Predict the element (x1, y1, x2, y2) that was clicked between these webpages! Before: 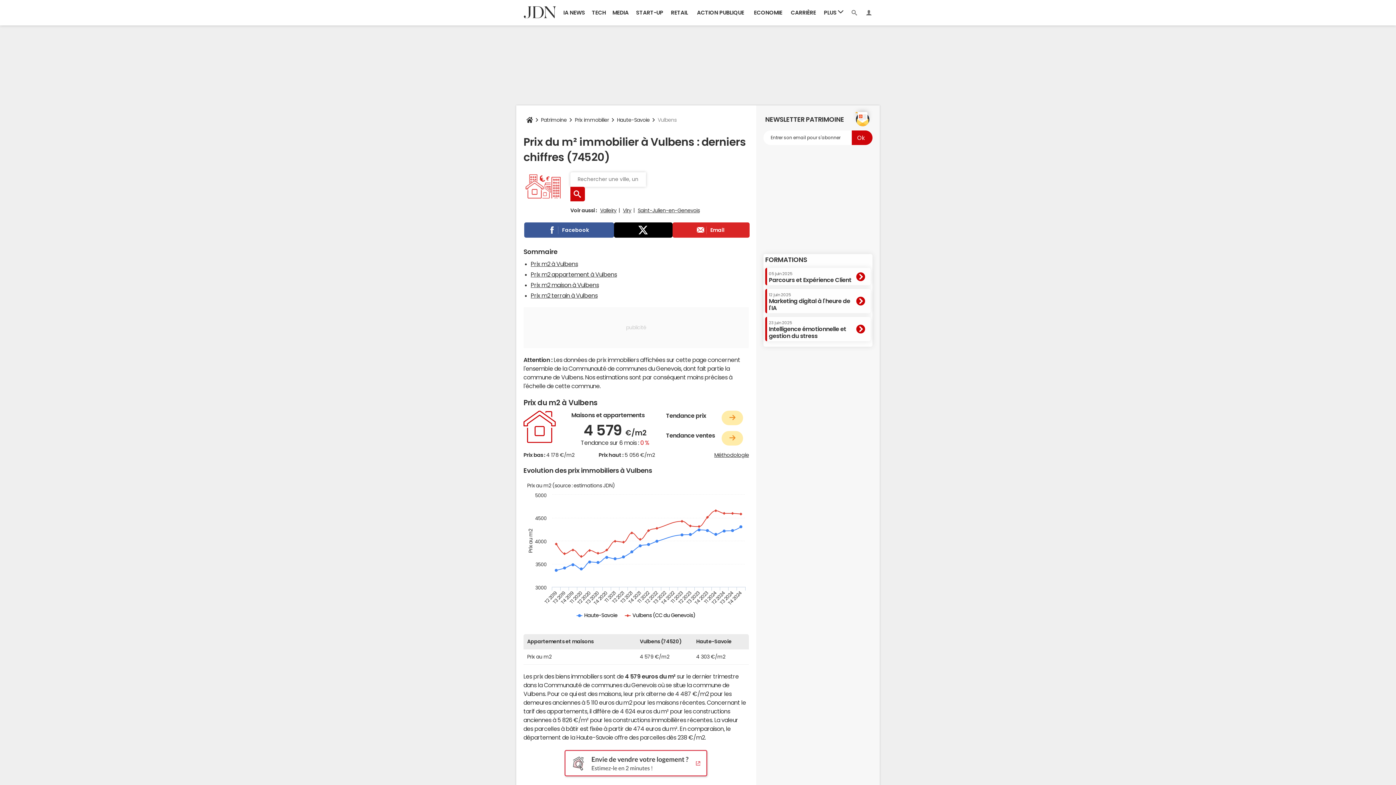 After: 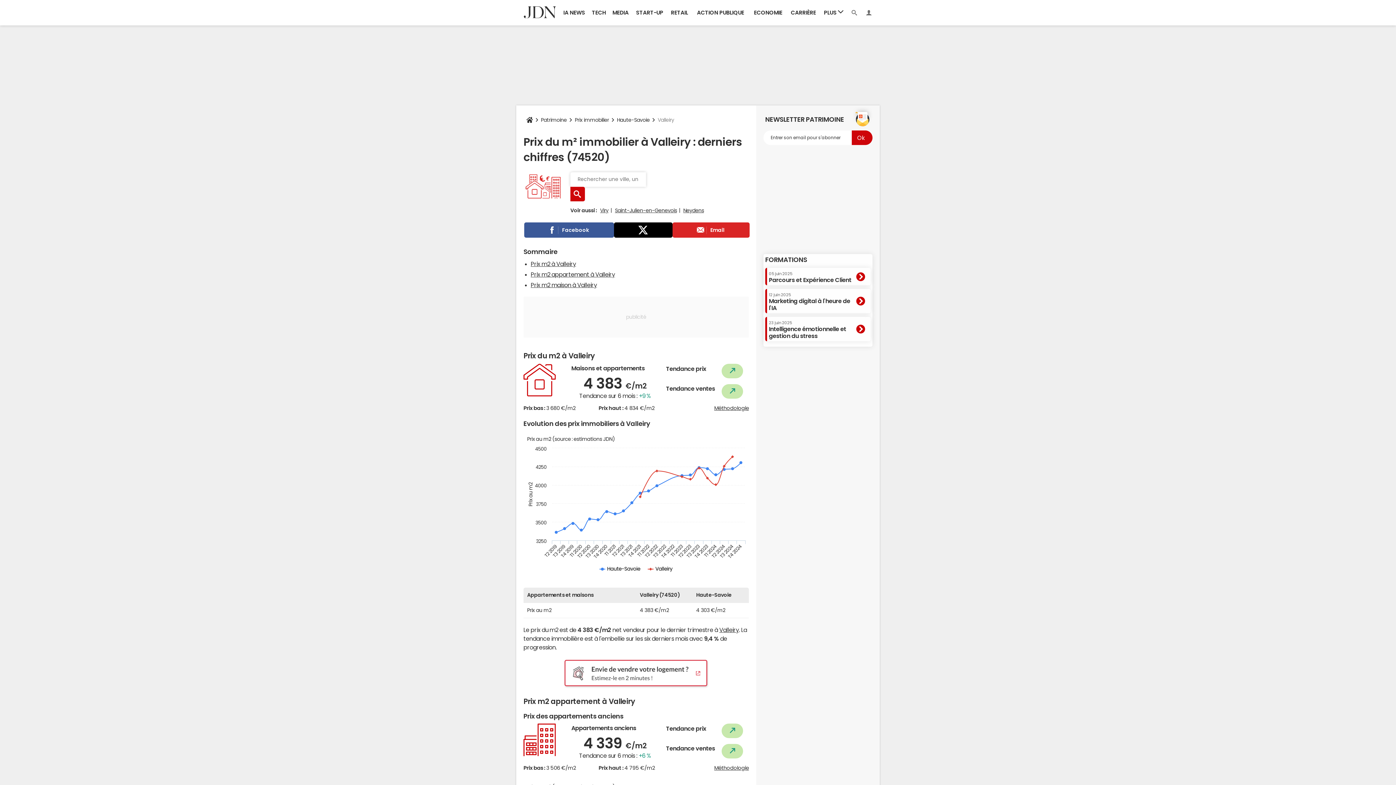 Action: label: Valleiry bbox: (600, 208, 616, 213)